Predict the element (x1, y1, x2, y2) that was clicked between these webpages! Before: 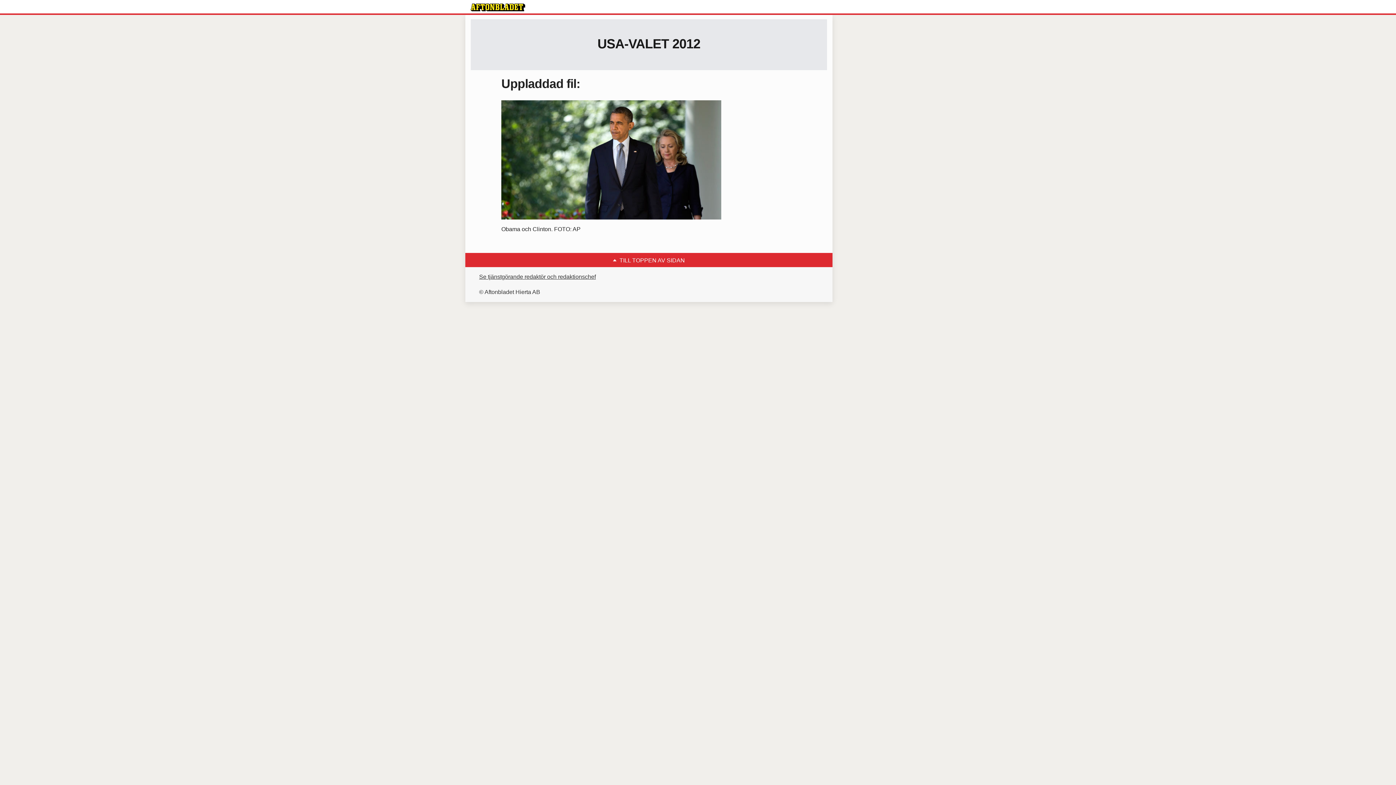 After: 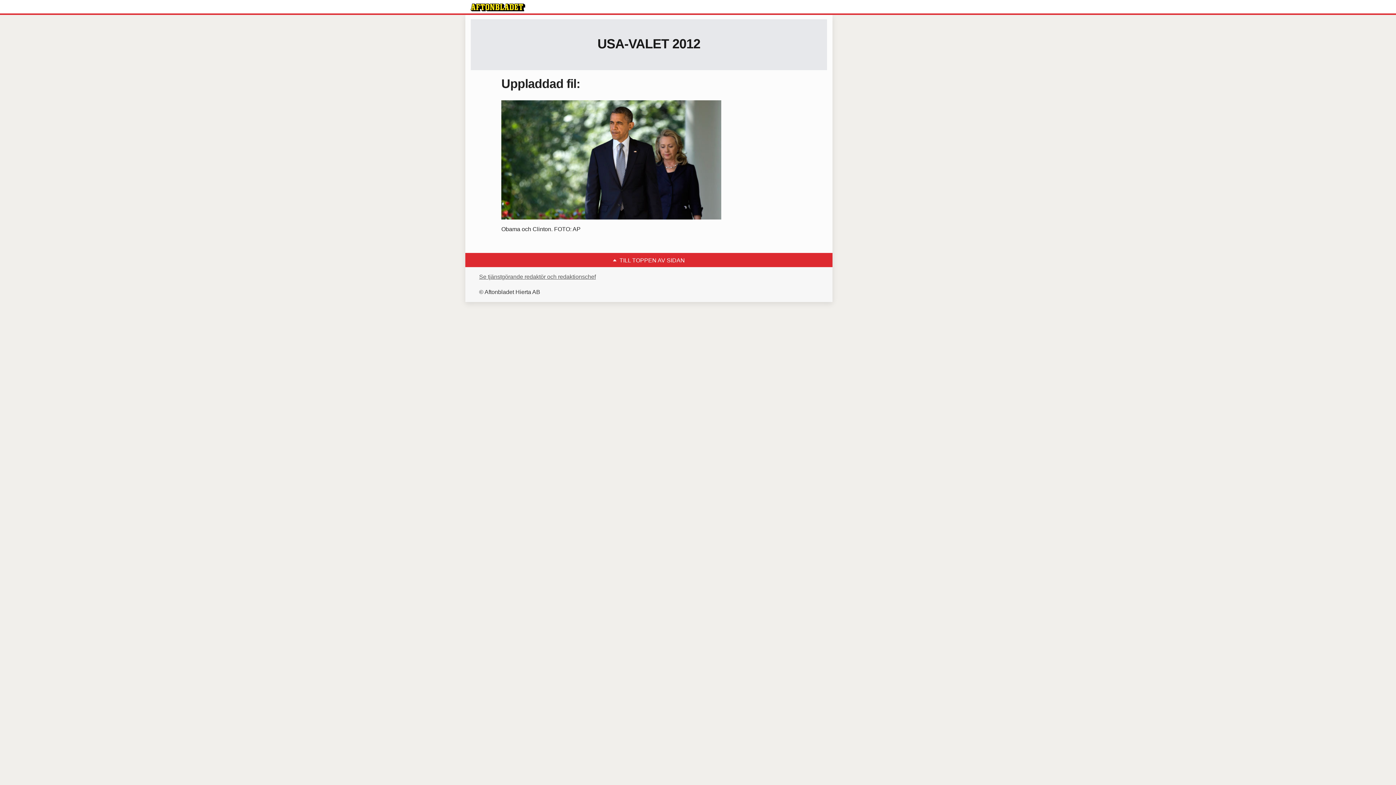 Action: bbox: (479, 273, 596, 279) label: Se tjänstgörande redaktör och redaktionschef